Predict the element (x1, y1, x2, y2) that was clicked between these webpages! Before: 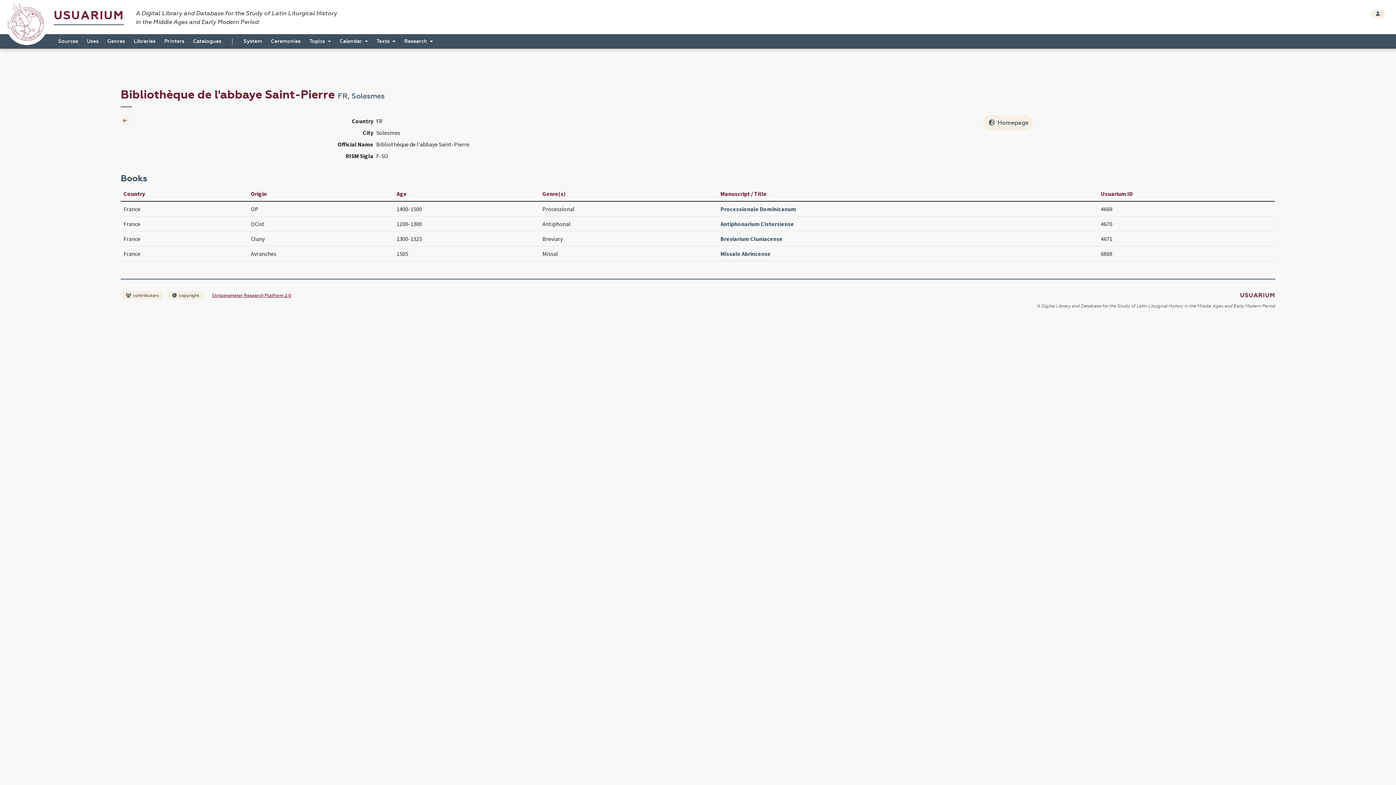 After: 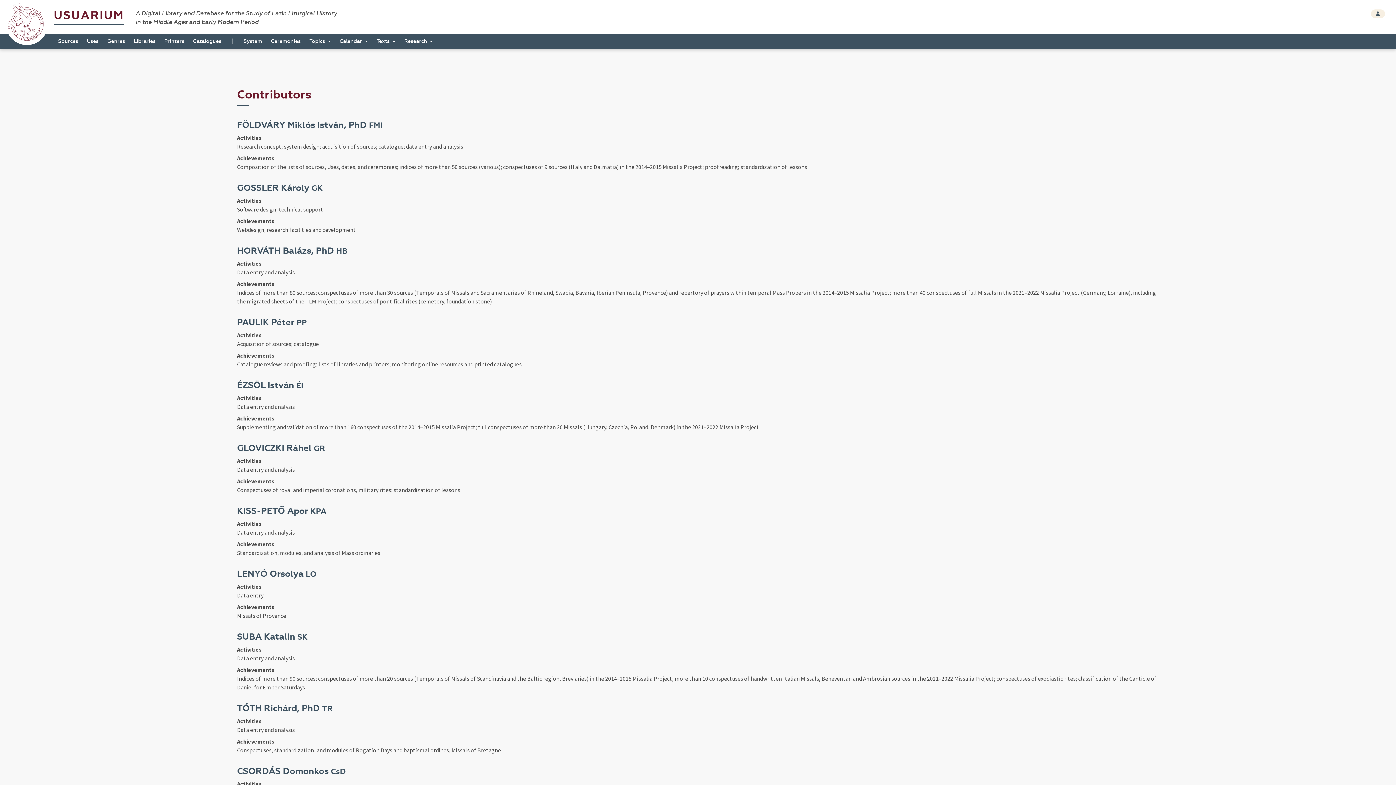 Action: bbox: (120, 291, 163, 300) label:  contributors